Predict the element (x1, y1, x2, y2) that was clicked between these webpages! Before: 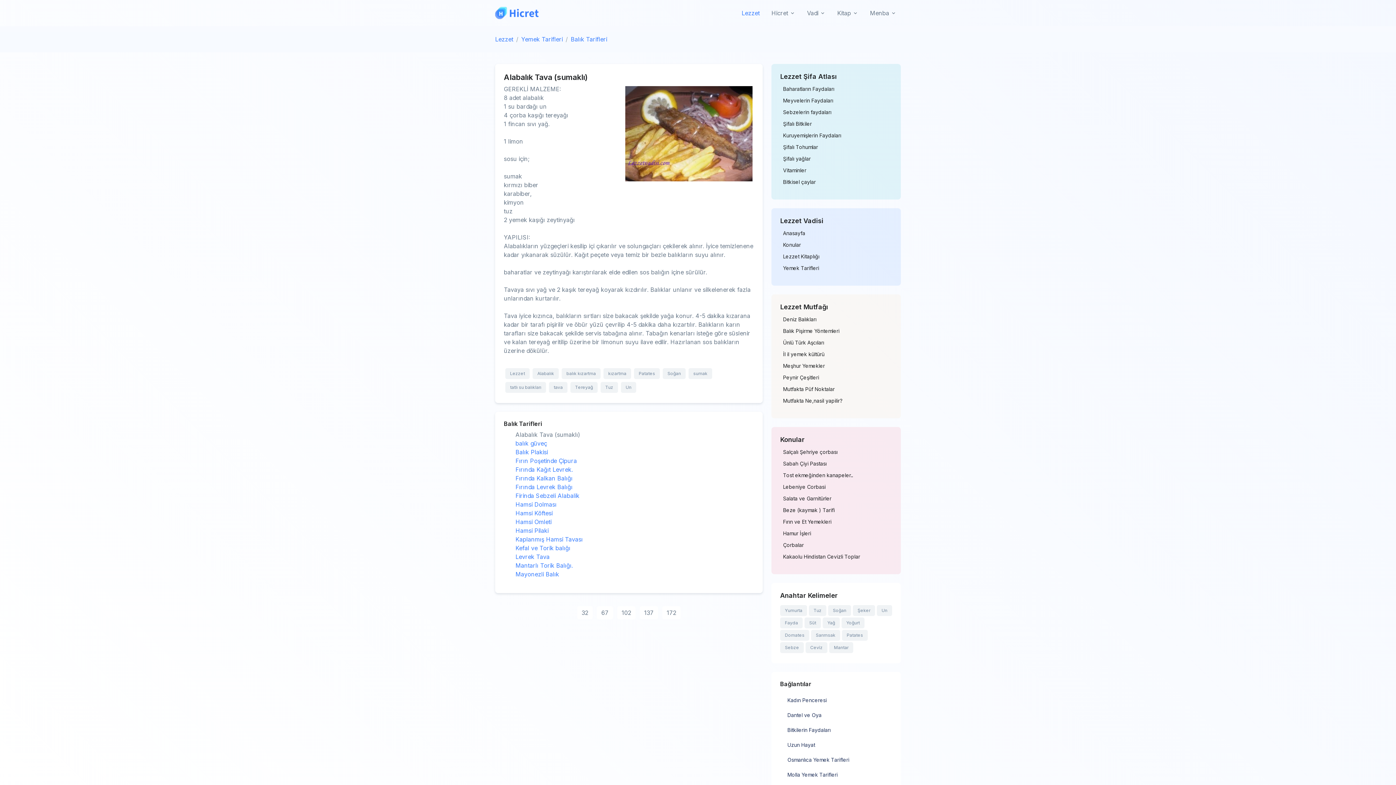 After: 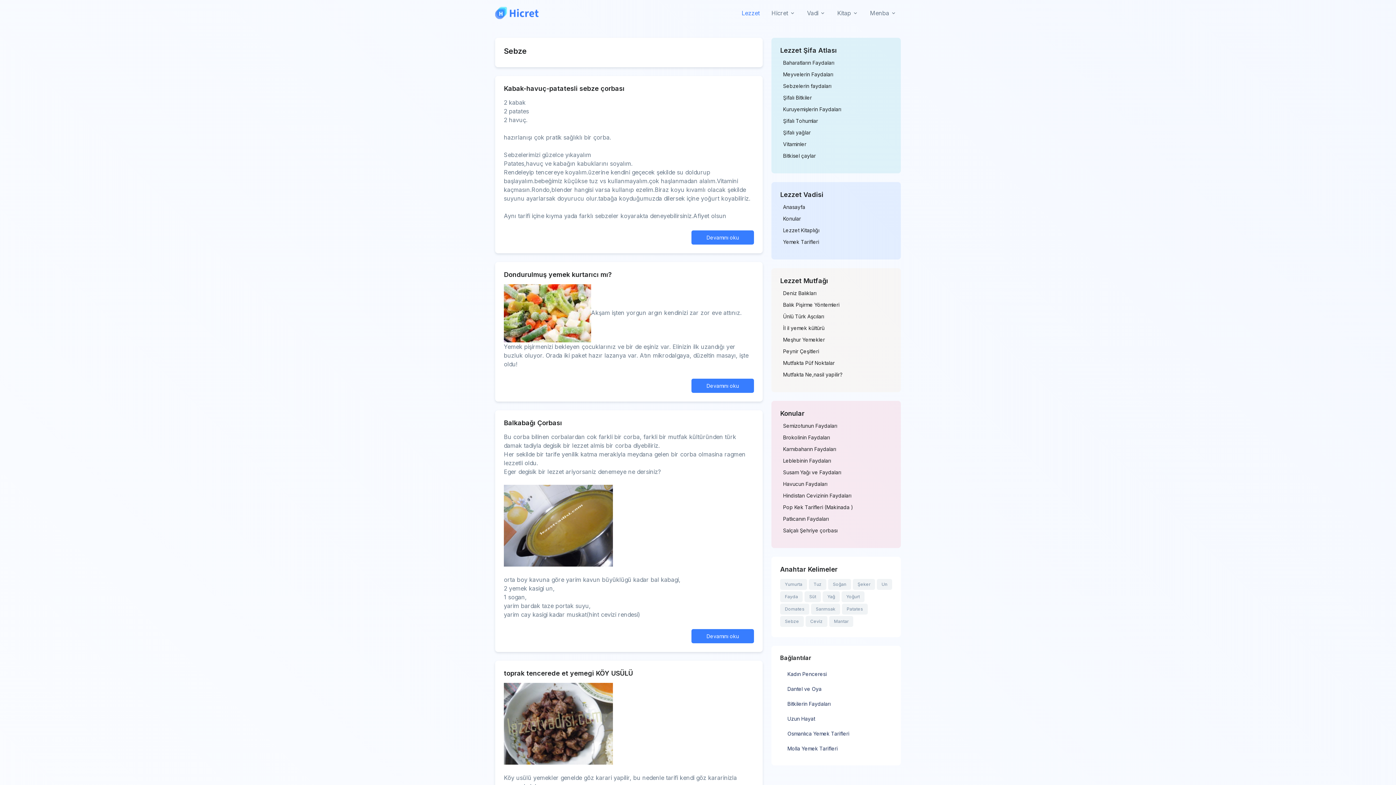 Action: label: Sebze bbox: (780, 642, 804, 653)